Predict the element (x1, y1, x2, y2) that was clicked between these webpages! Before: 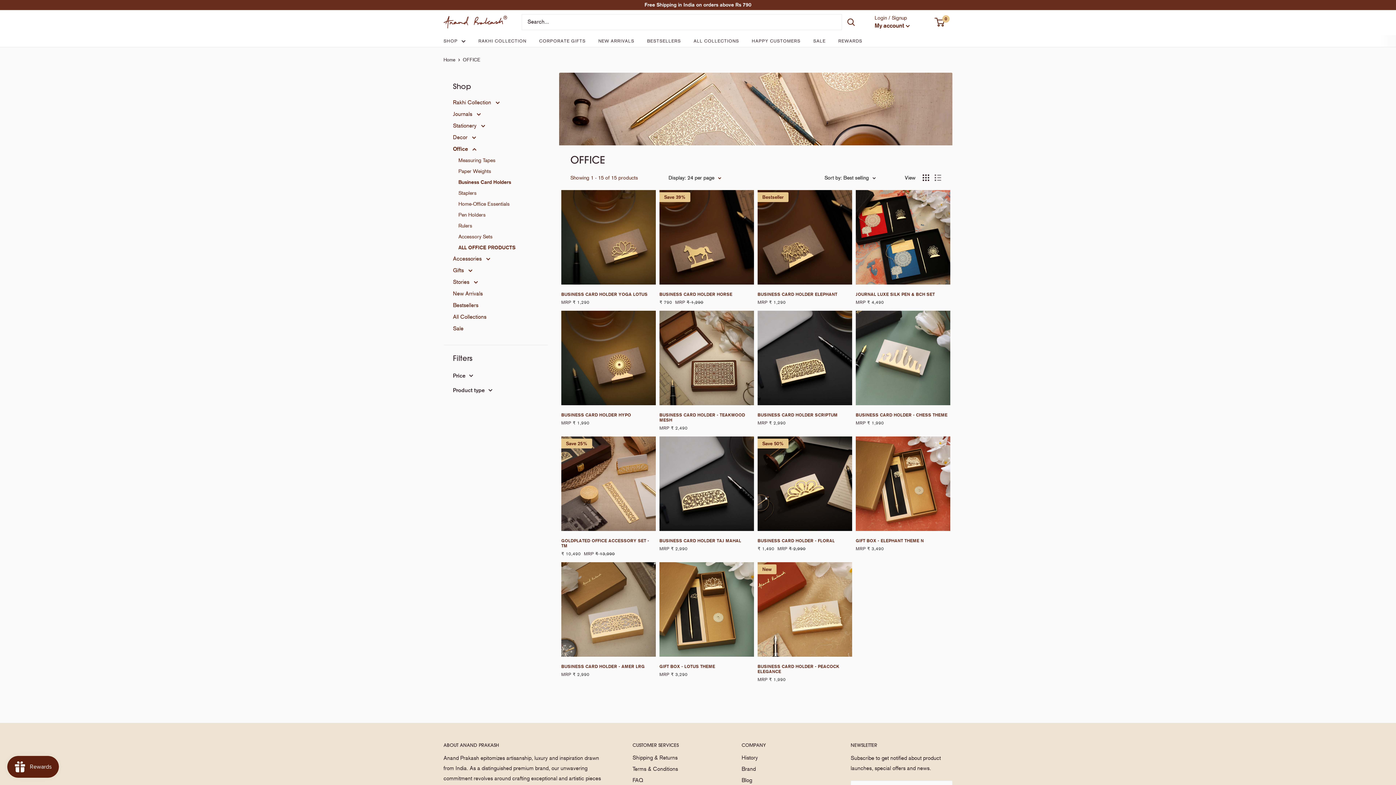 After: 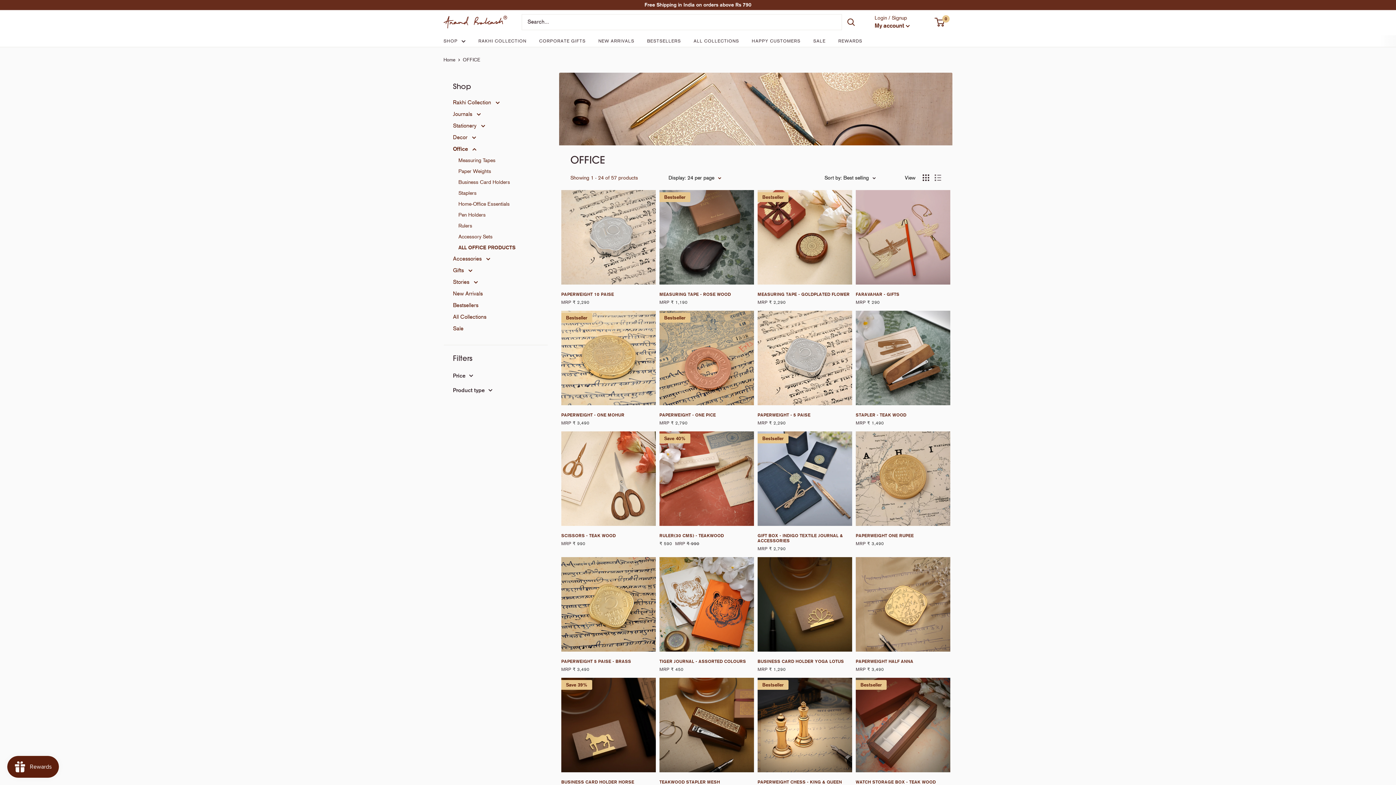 Action: bbox: (462, 57, 480, 62) label: OFFICE